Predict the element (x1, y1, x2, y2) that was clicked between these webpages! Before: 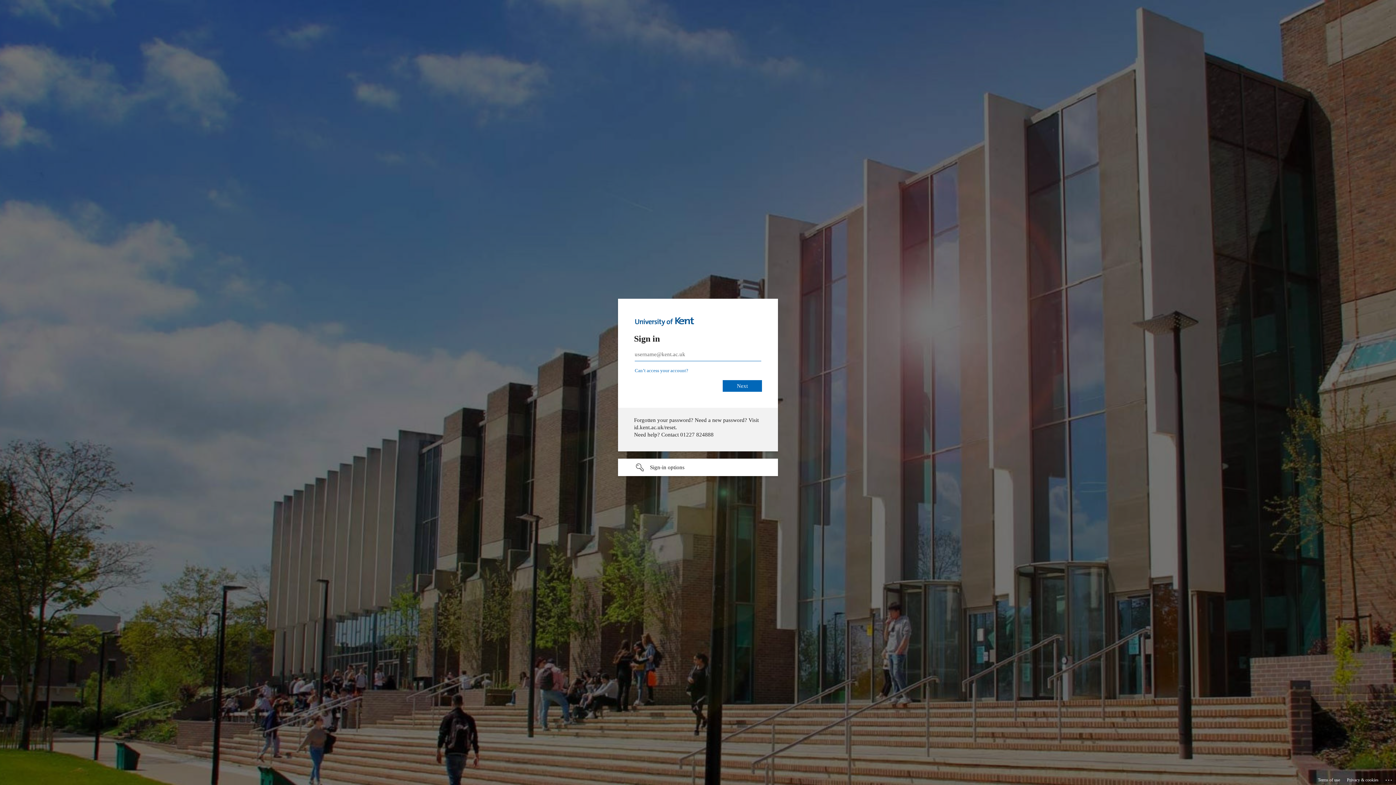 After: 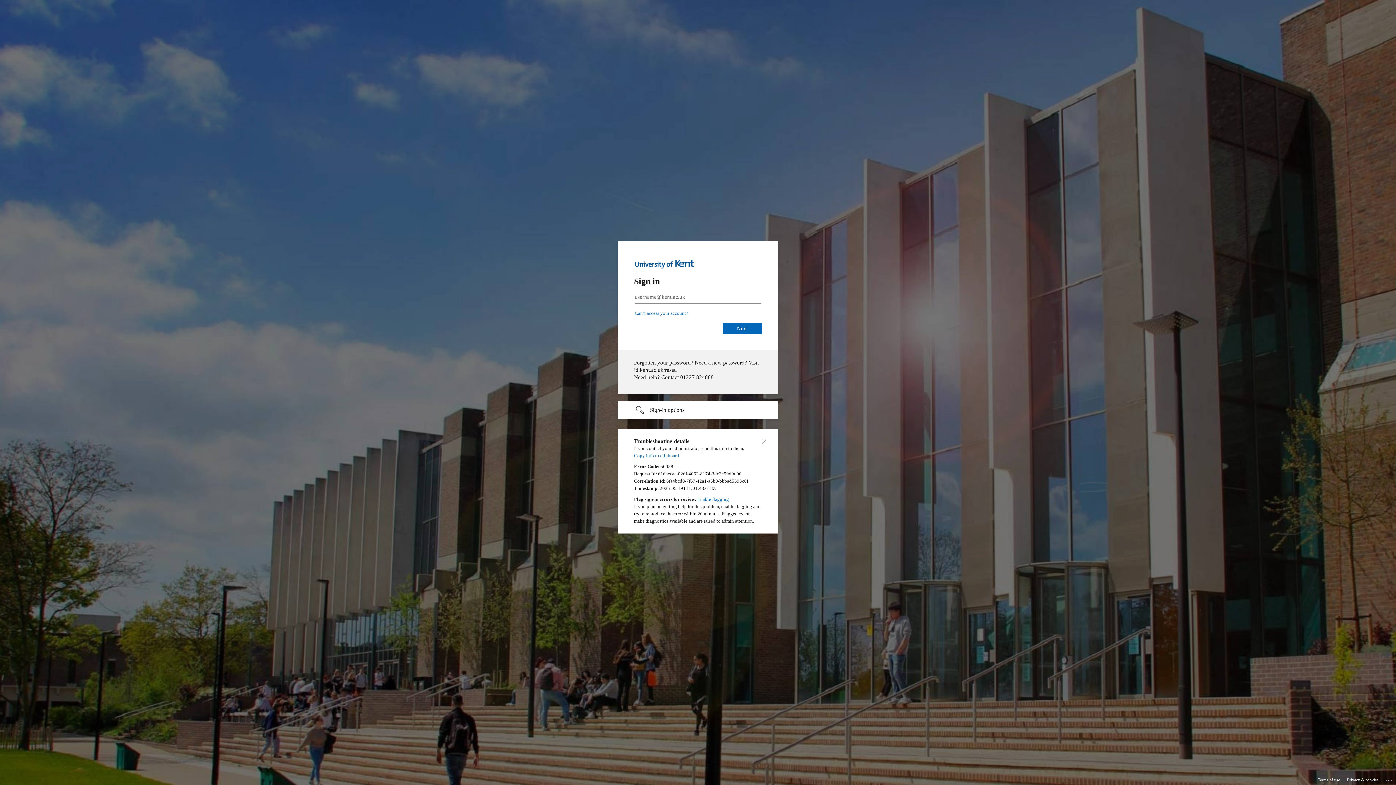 Action: label: Click here for troubleshooting information bbox: (1385, 775, 1393, 783)